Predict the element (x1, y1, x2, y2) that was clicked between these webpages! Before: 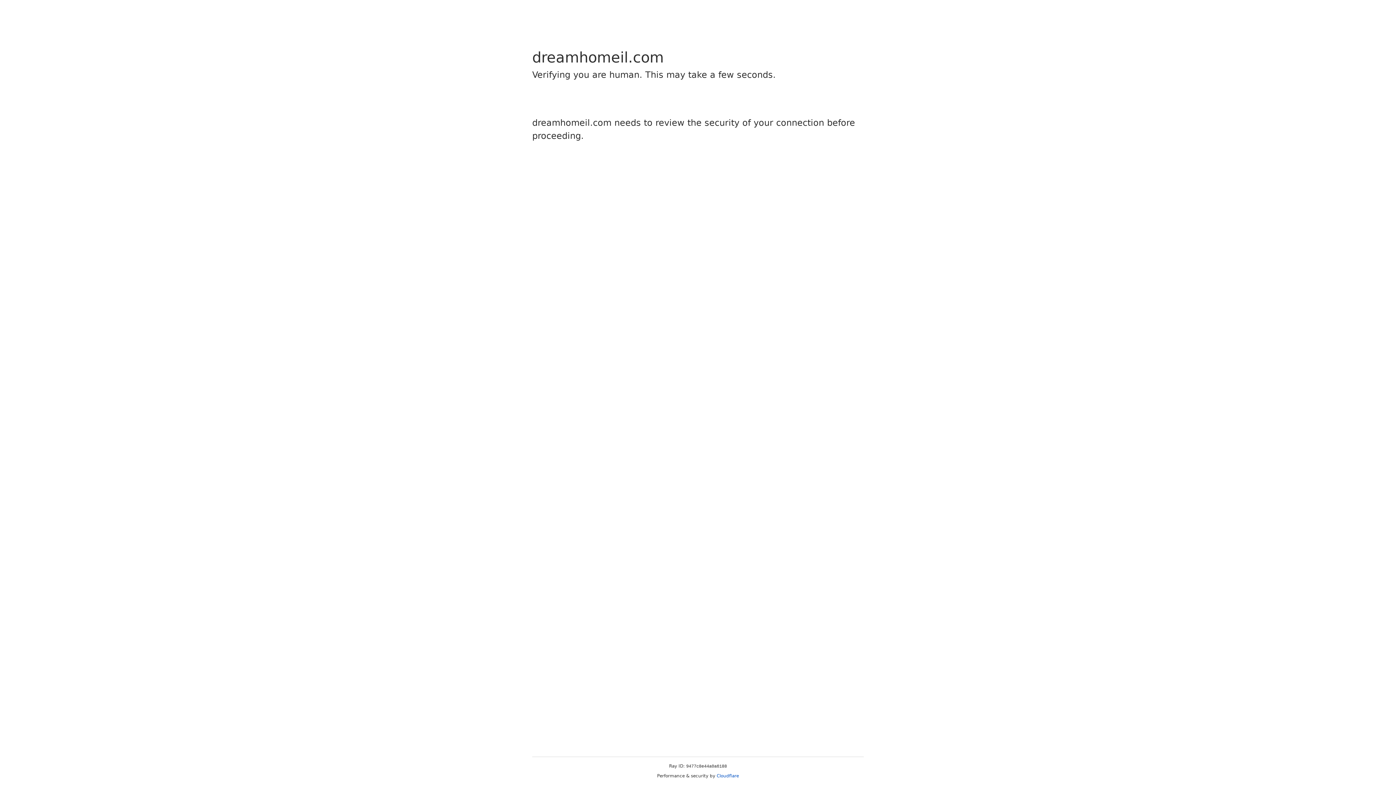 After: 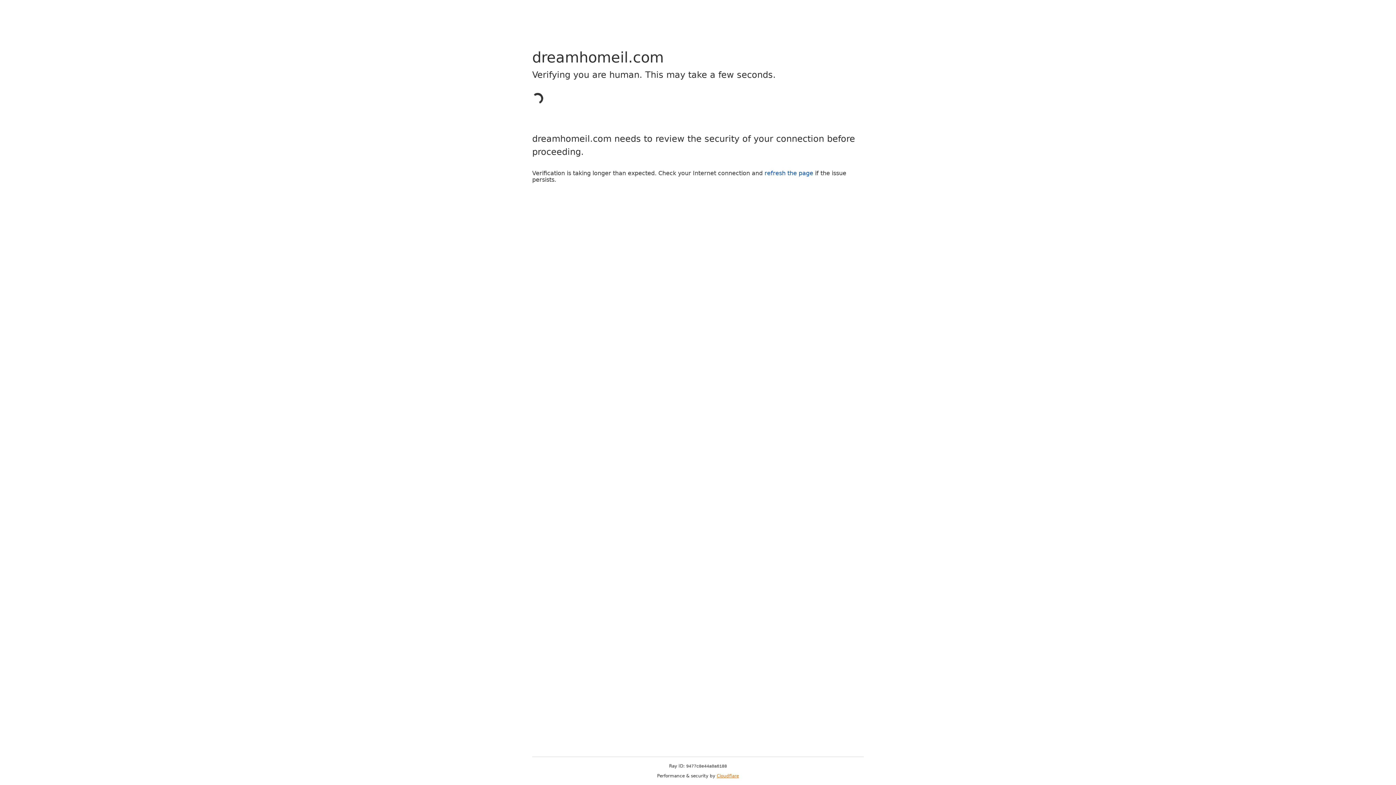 Action: bbox: (716, 773, 739, 778) label: Cloudflare